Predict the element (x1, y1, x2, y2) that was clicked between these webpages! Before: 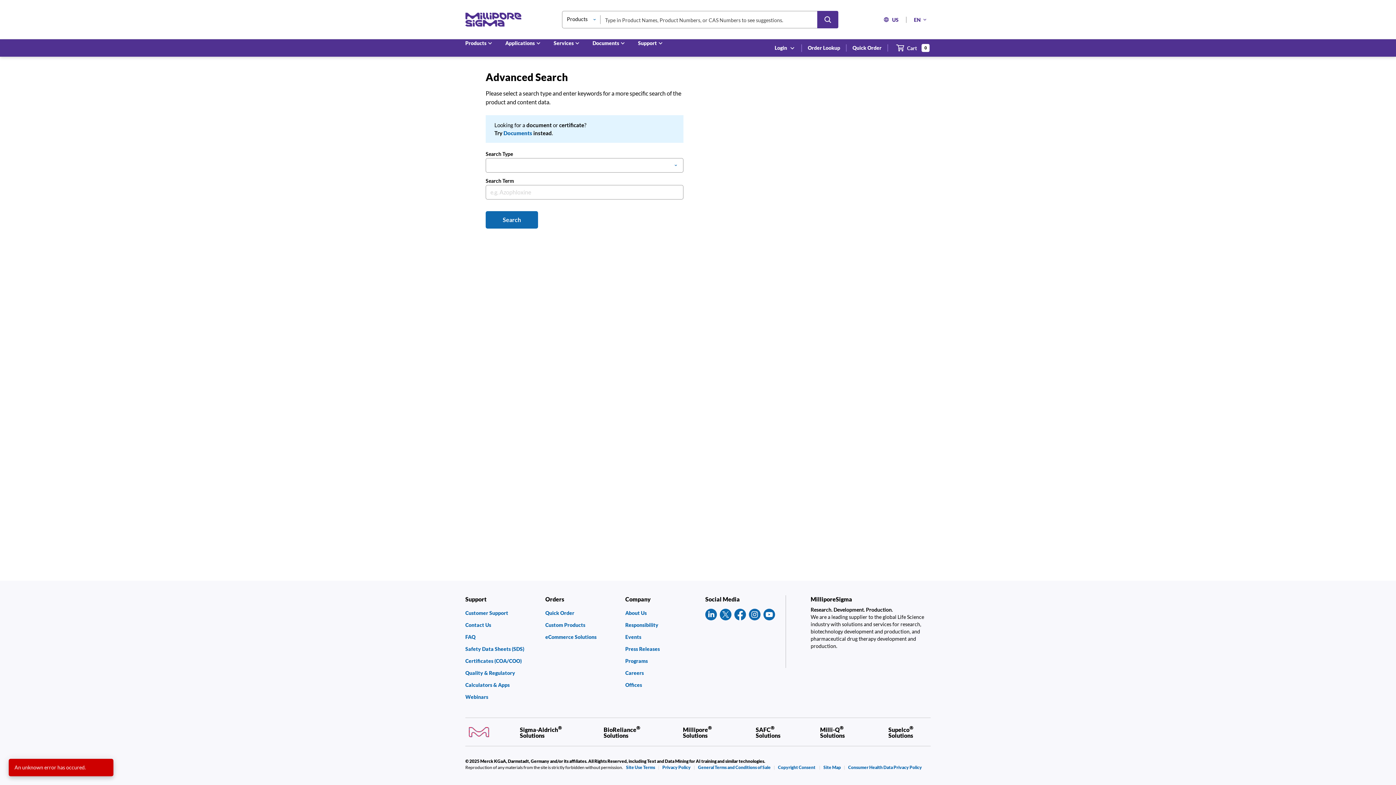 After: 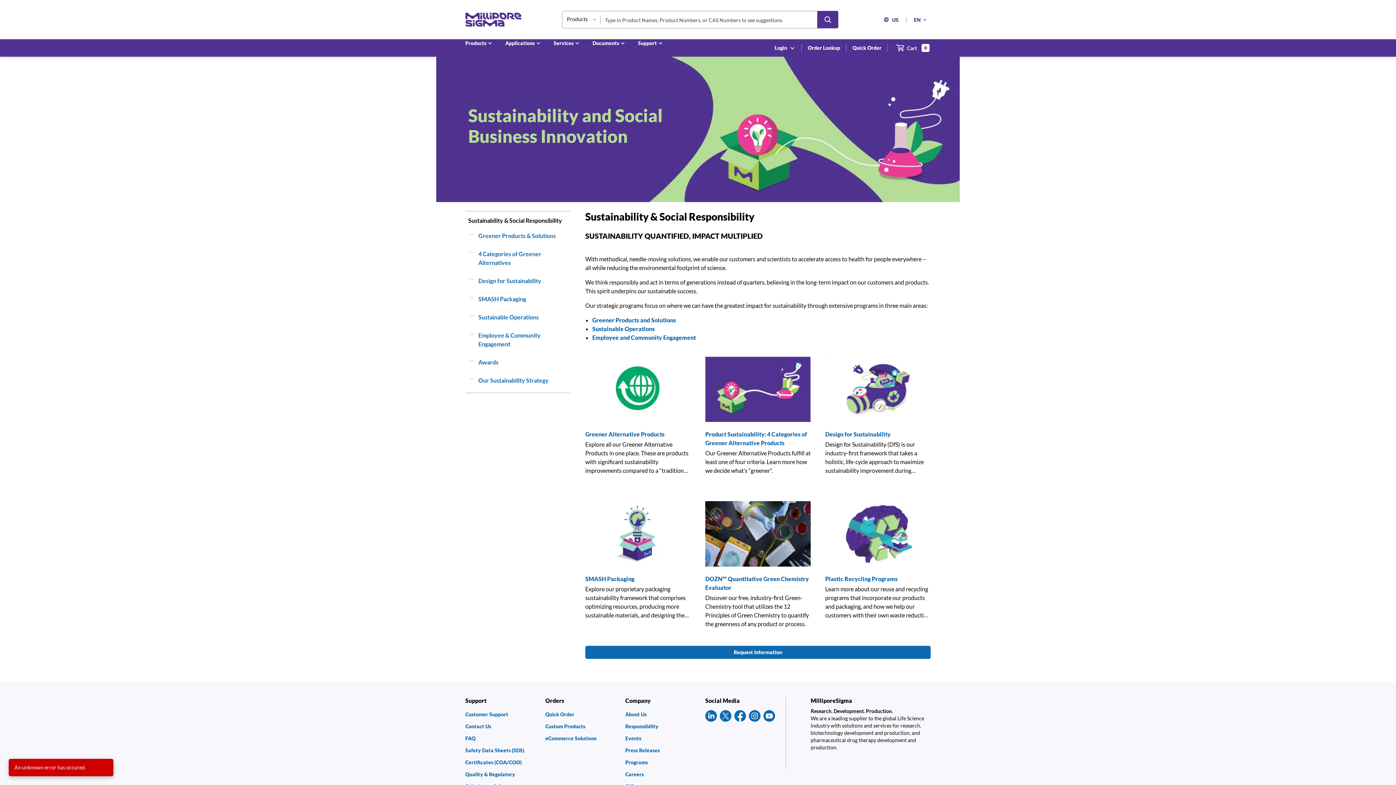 Action: bbox: (625, 622, 698, 627) label: Responsibility